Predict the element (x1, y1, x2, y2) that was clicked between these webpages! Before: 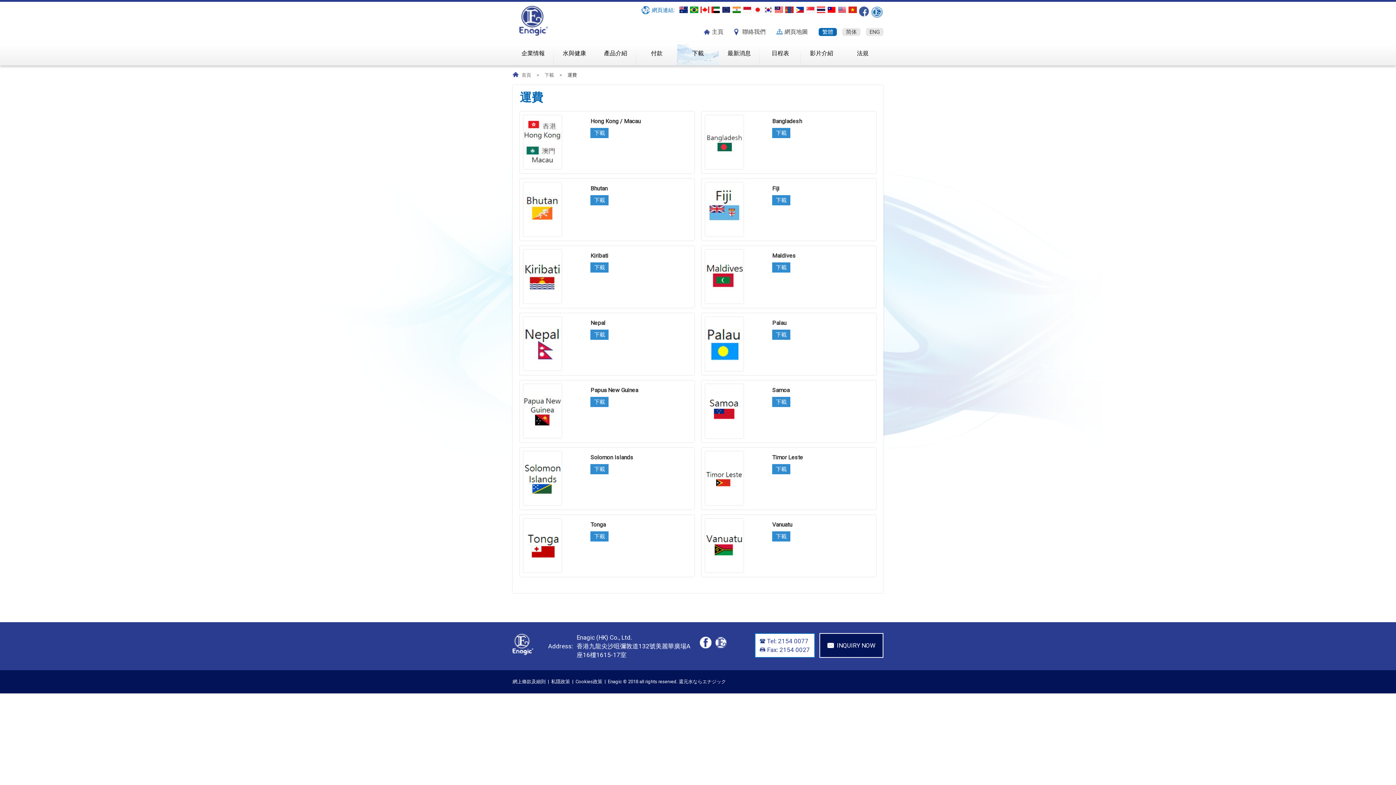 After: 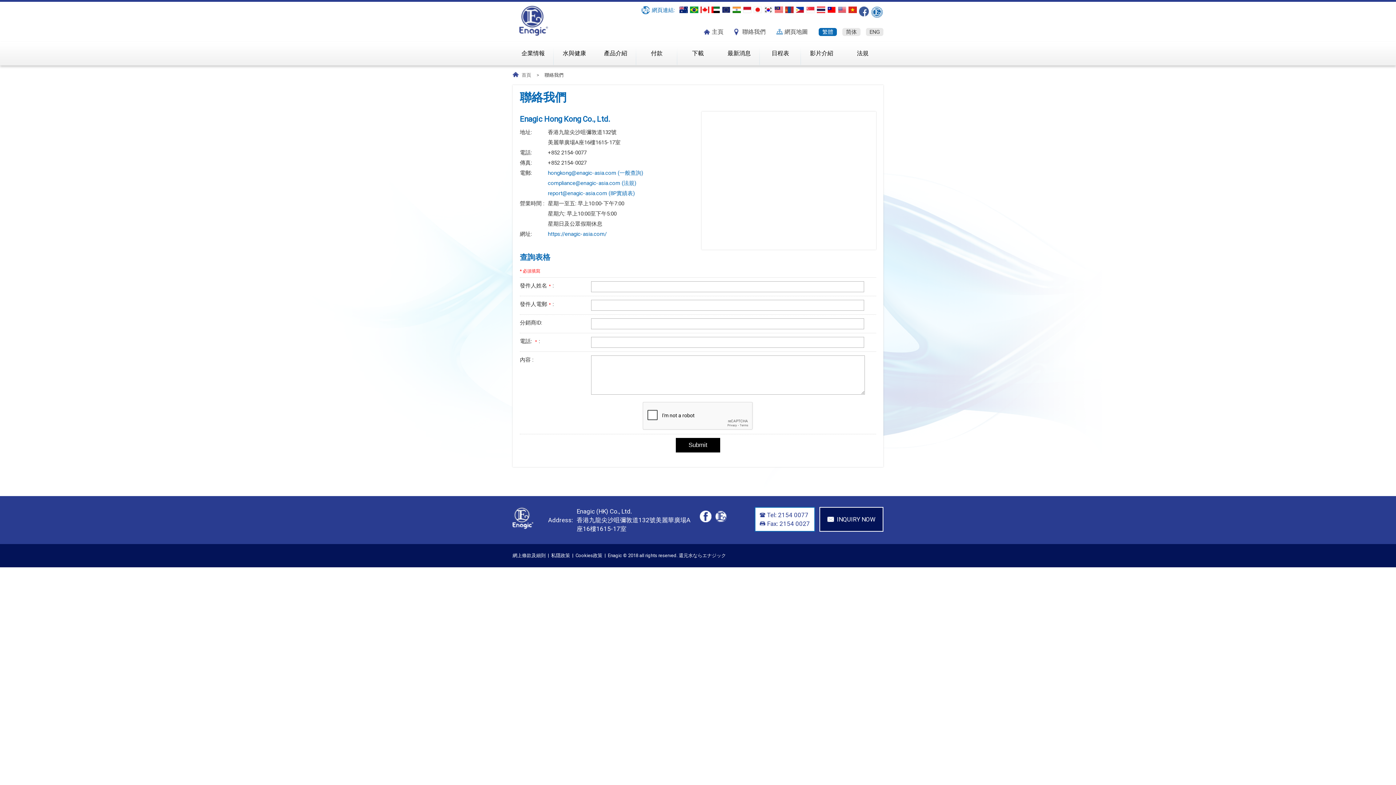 Action: label: INQUIRY NOW bbox: (820, 642, 882, 649)